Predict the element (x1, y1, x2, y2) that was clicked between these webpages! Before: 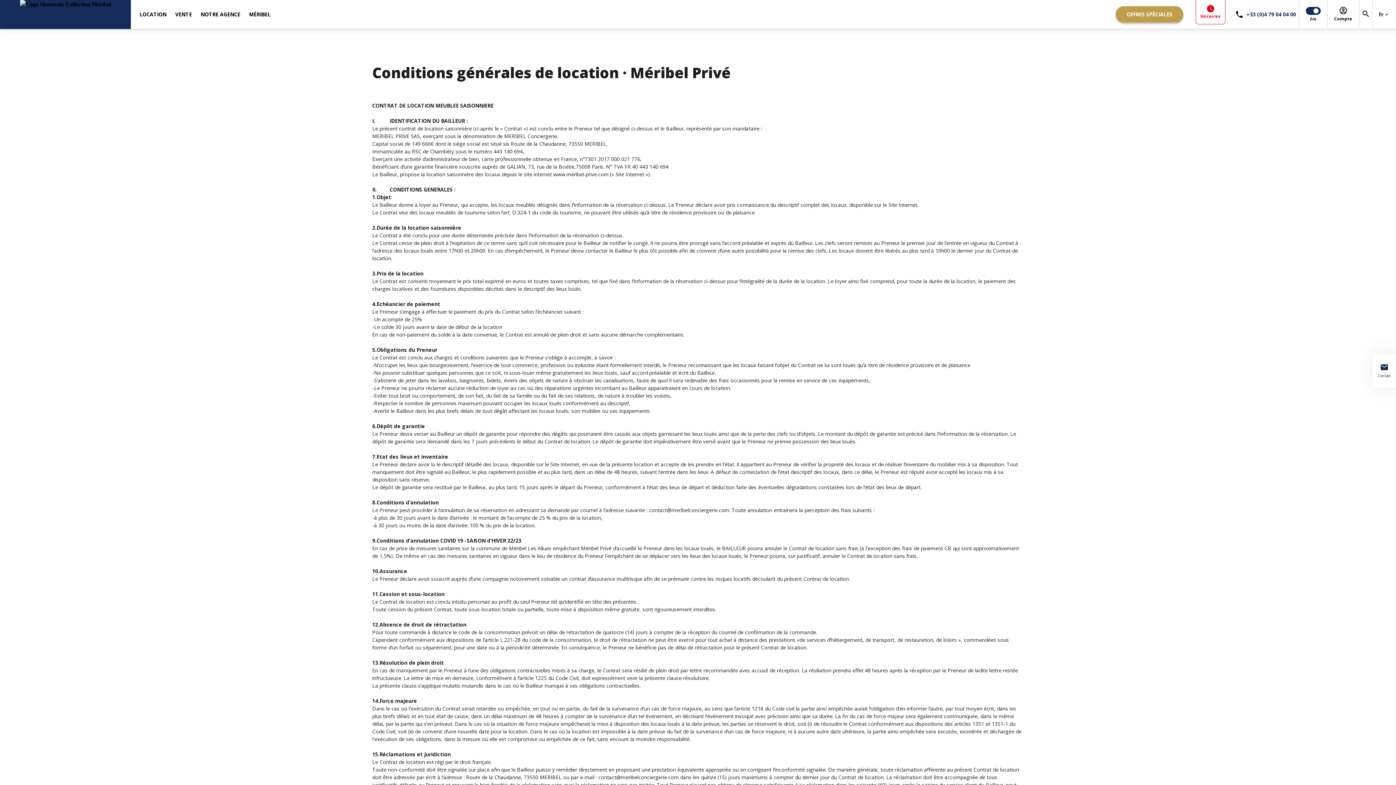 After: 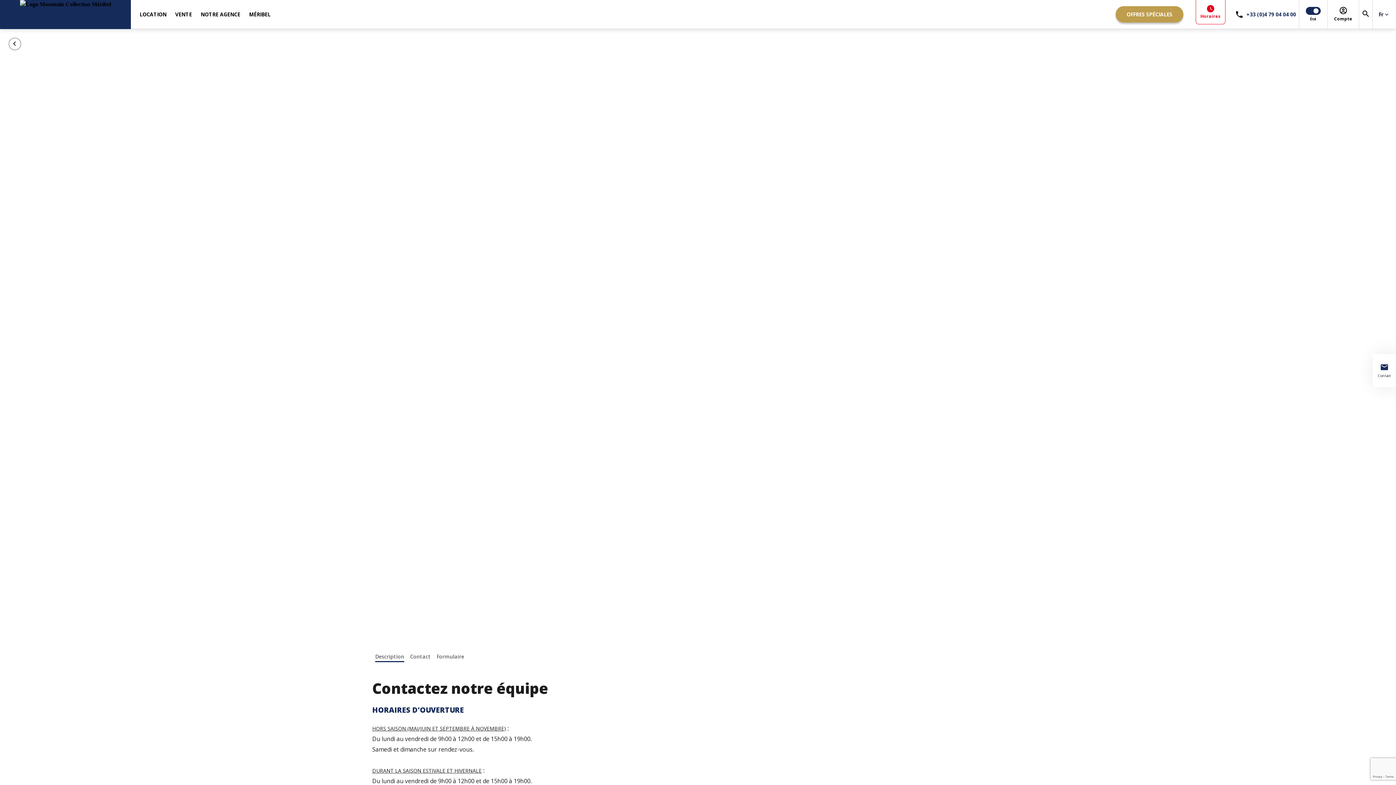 Action: bbox: (1376, 363, 1393, 378) label: email
Contact